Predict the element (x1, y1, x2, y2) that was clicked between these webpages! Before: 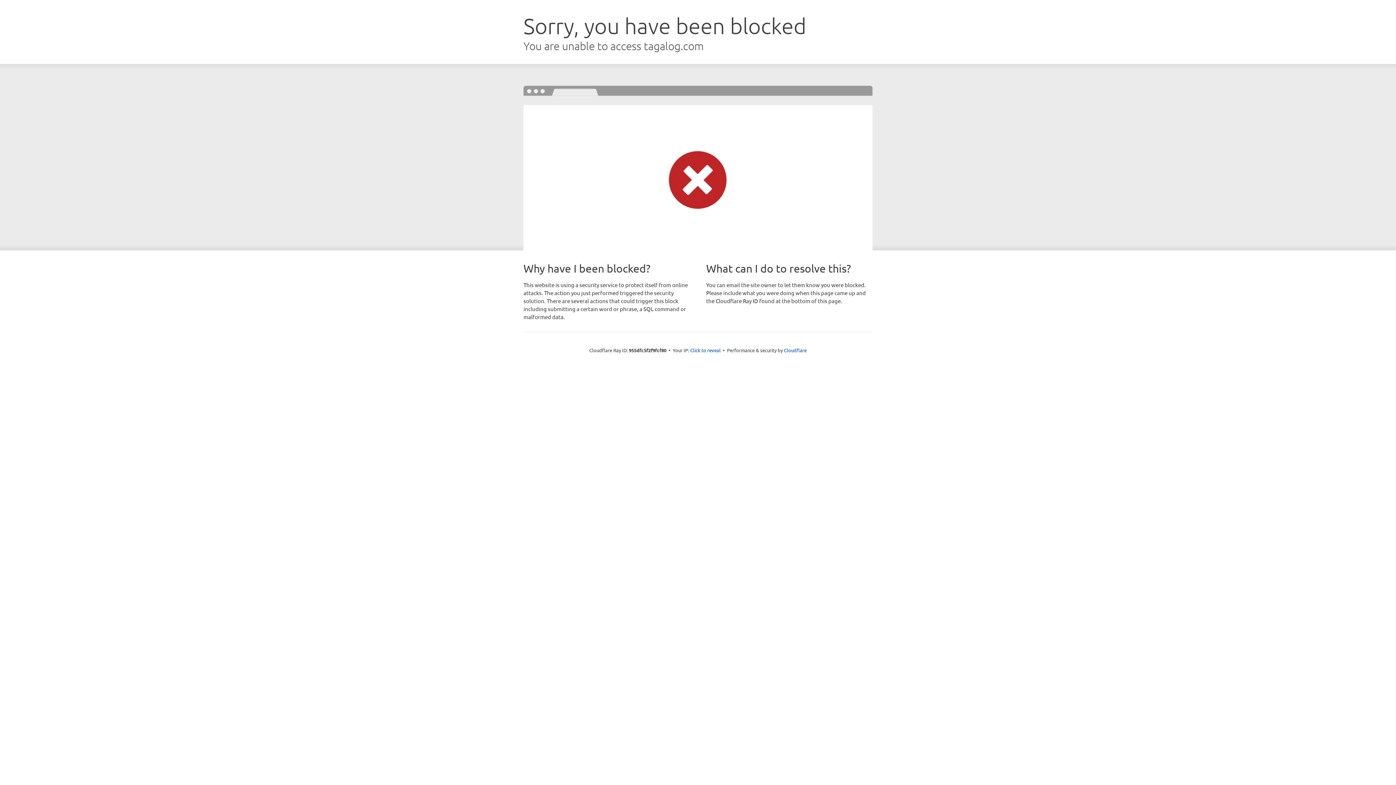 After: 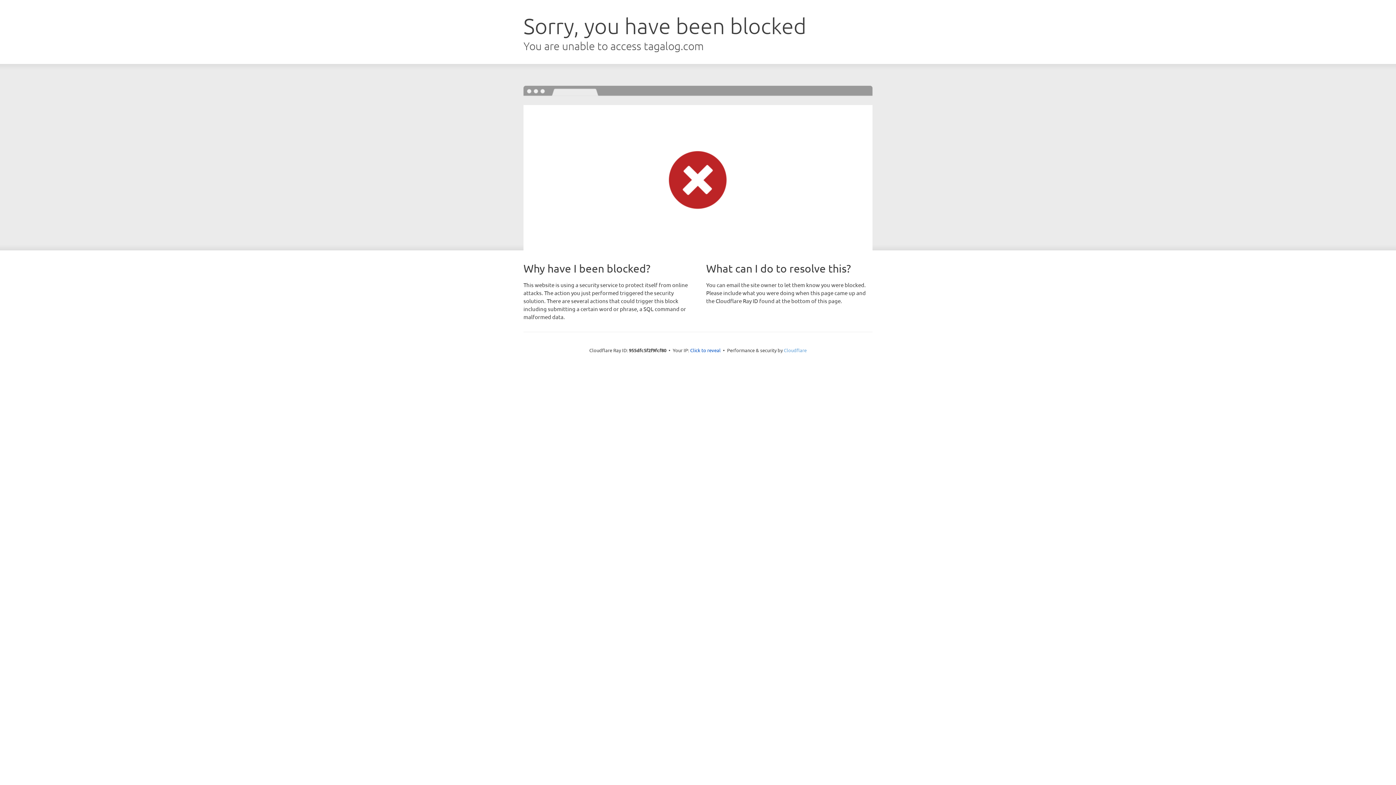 Action: bbox: (784, 347, 806, 353) label: Cloudflare